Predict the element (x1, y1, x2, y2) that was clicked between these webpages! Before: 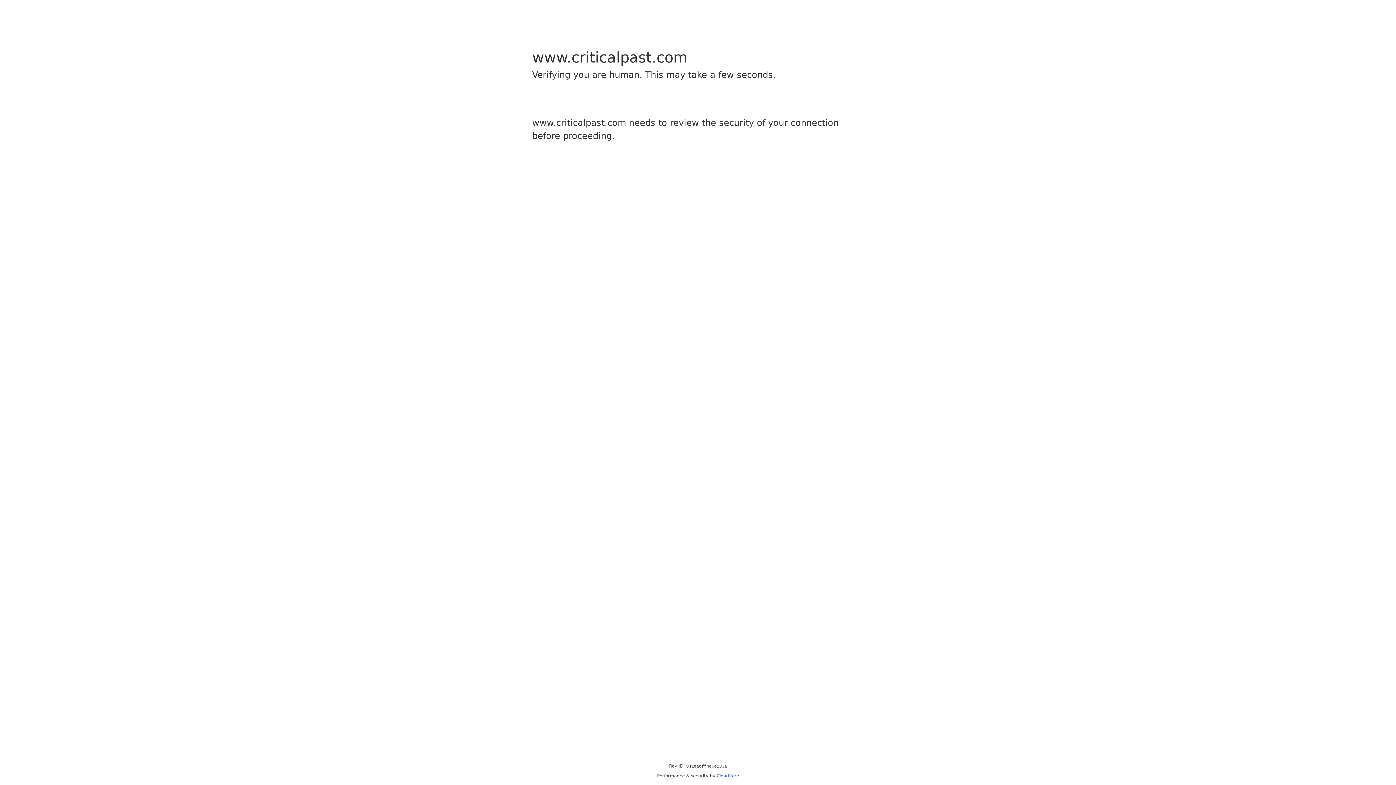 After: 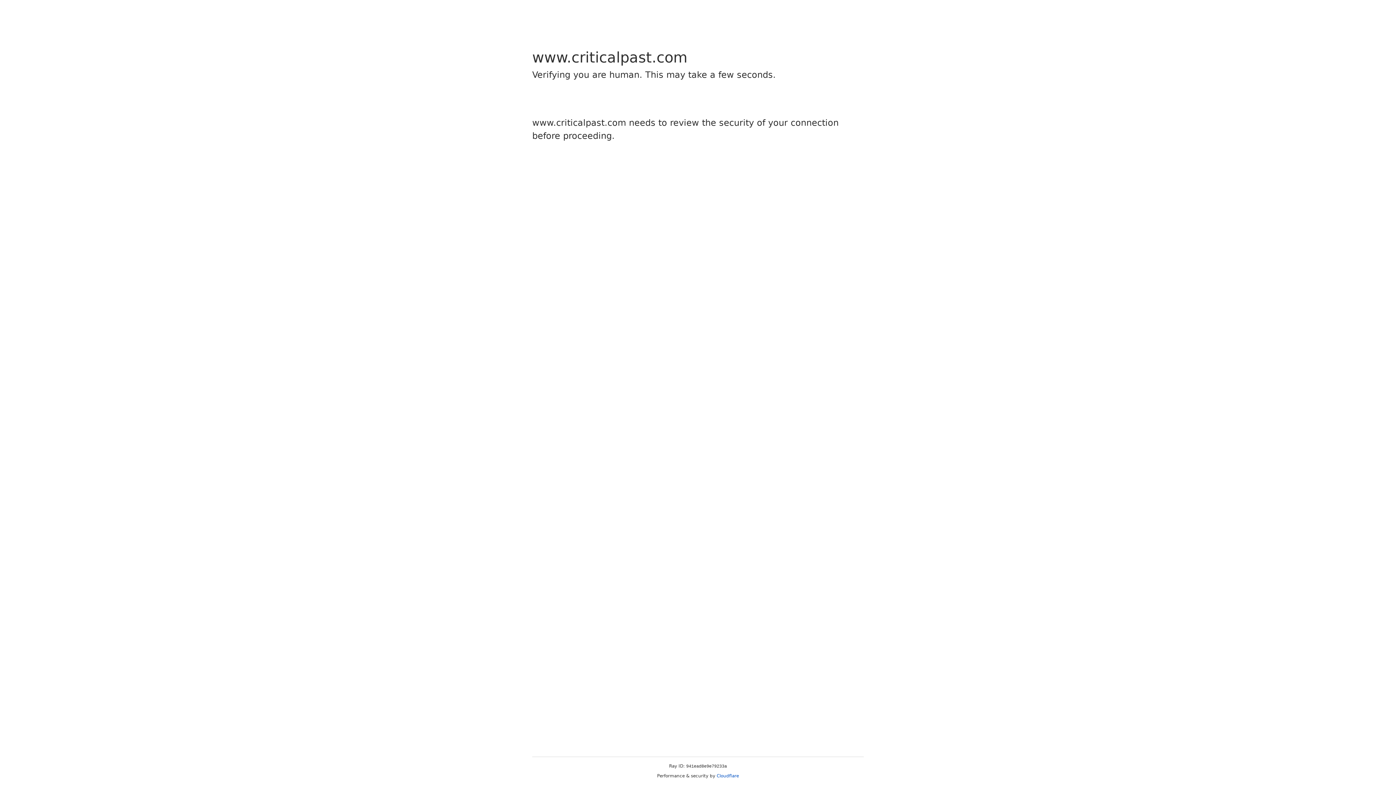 Action: bbox: (716, 773, 739, 778) label: Cloudflare